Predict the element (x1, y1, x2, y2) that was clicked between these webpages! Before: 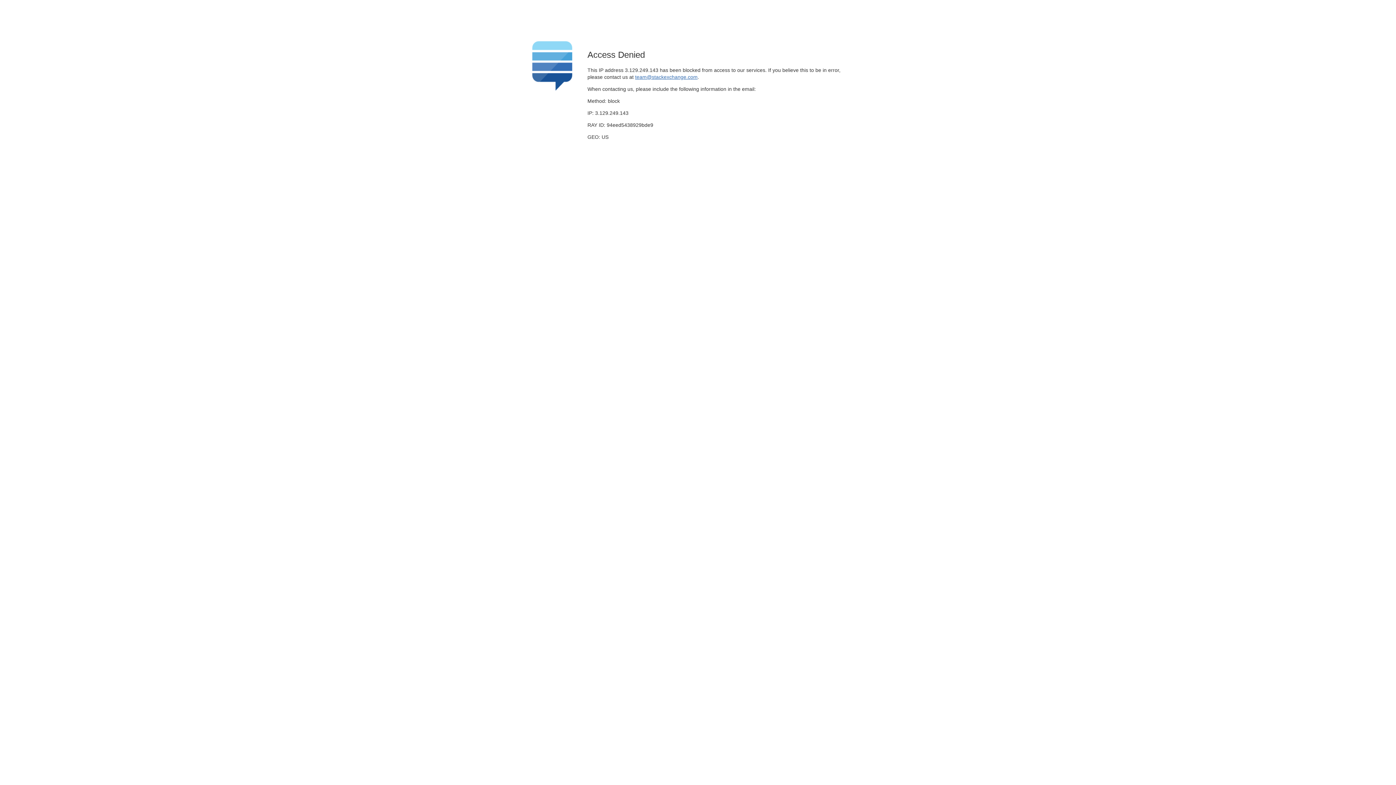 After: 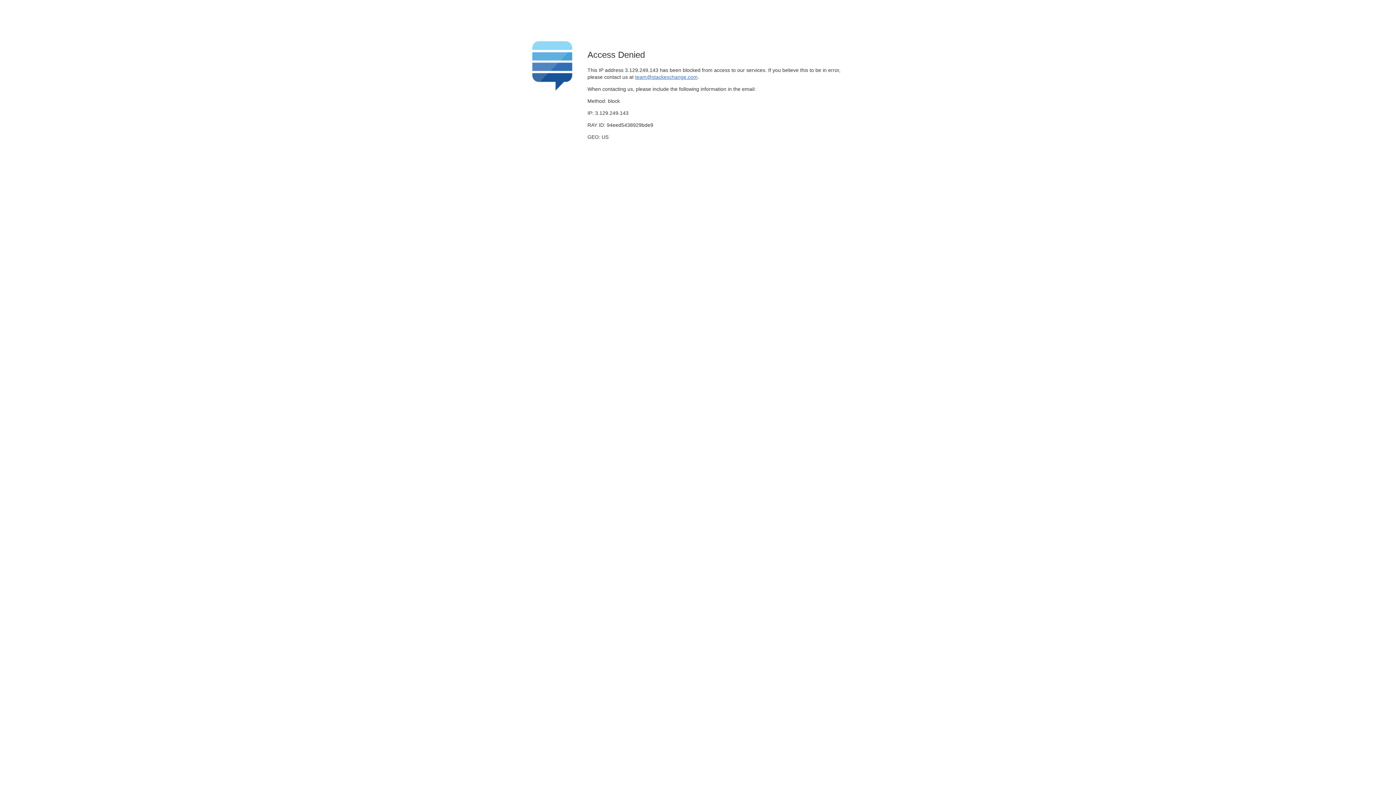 Action: label: team@stackexchange.com bbox: (635, 74, 697, 79)